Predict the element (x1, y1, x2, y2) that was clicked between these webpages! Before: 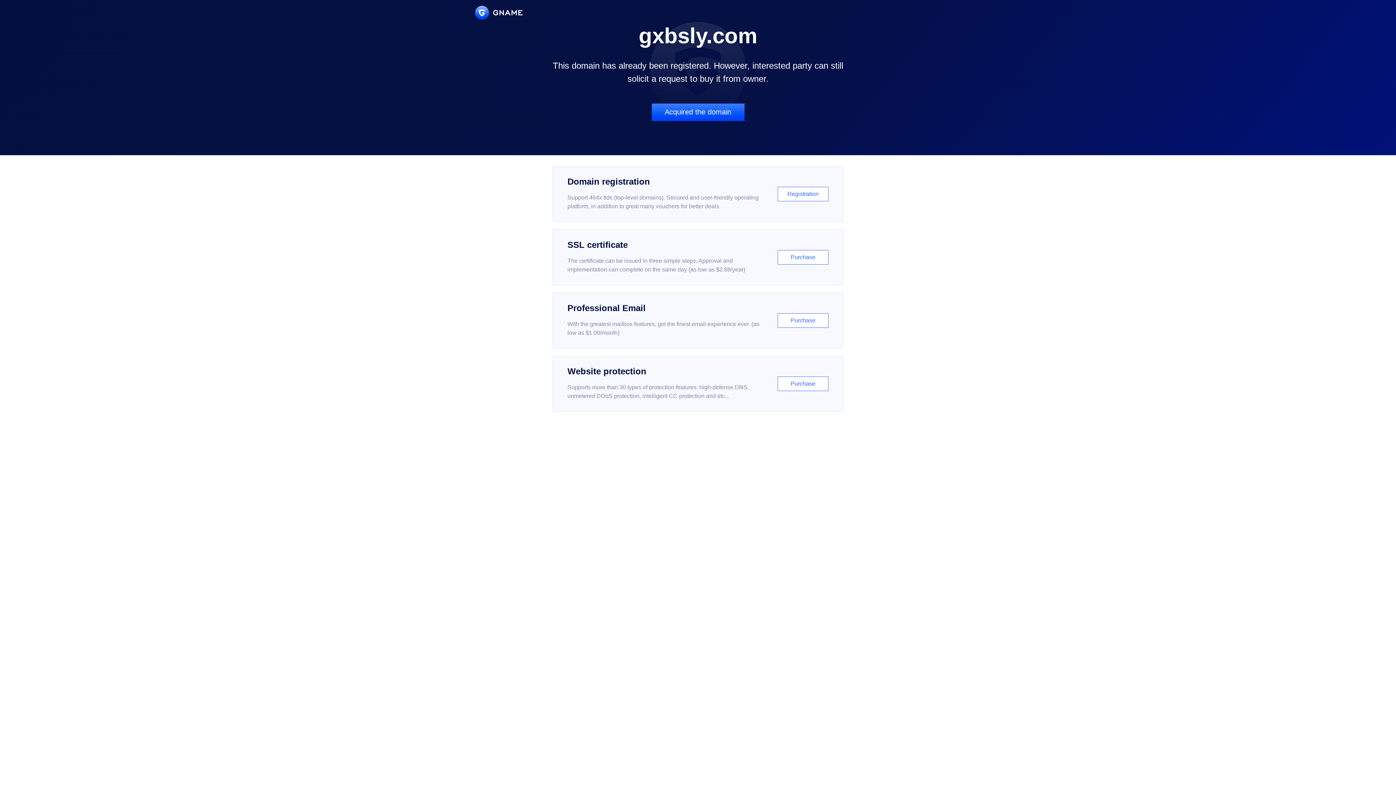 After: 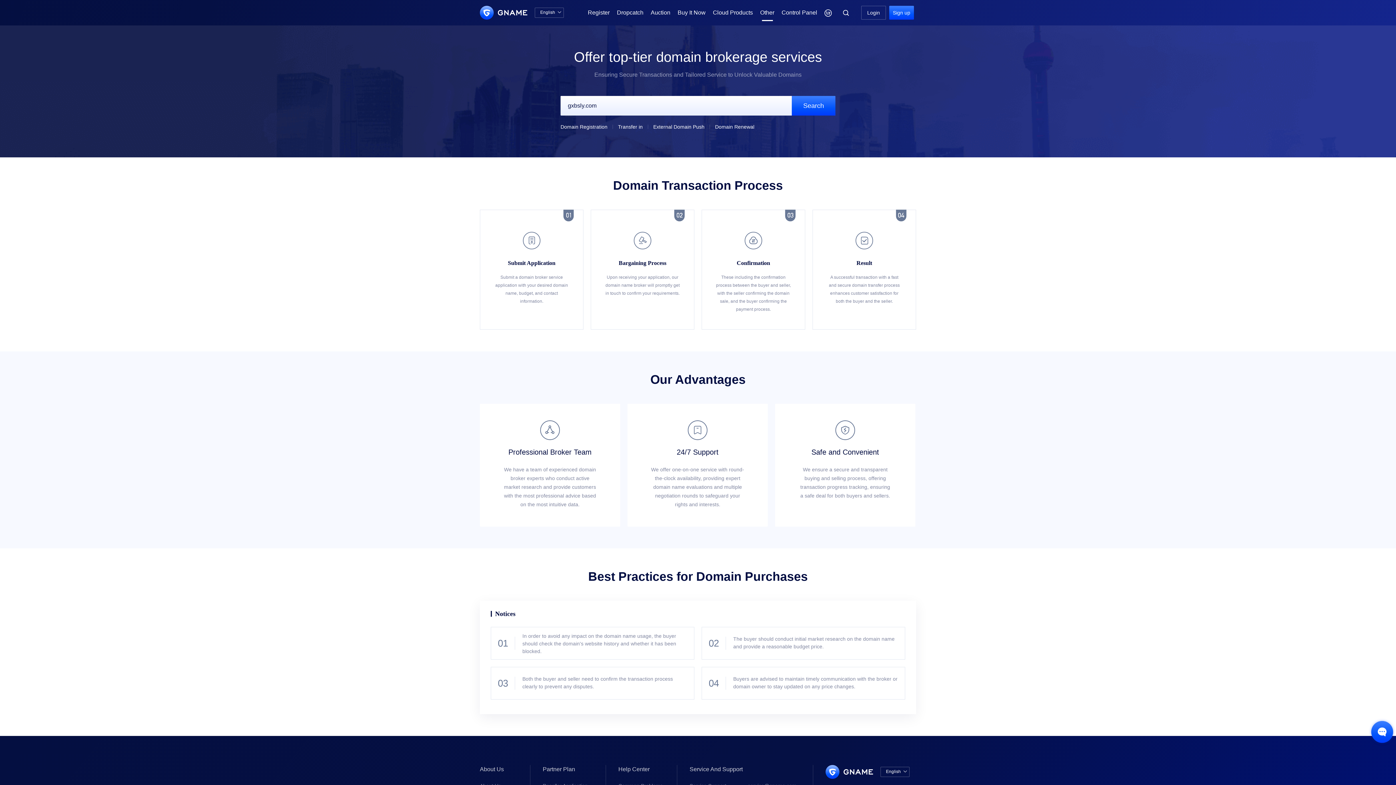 Action: bbox: (651, 103, 744, 121) label: Acquired the domain